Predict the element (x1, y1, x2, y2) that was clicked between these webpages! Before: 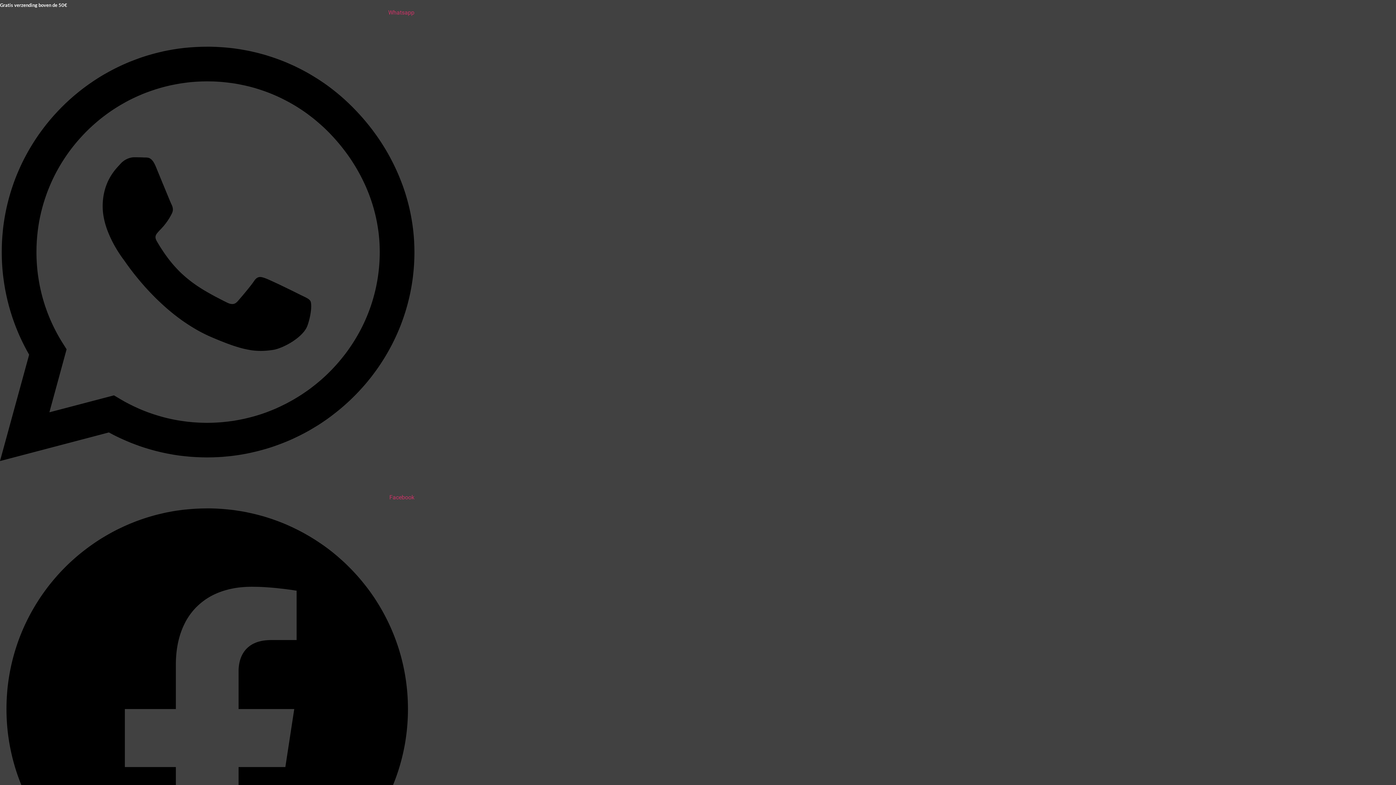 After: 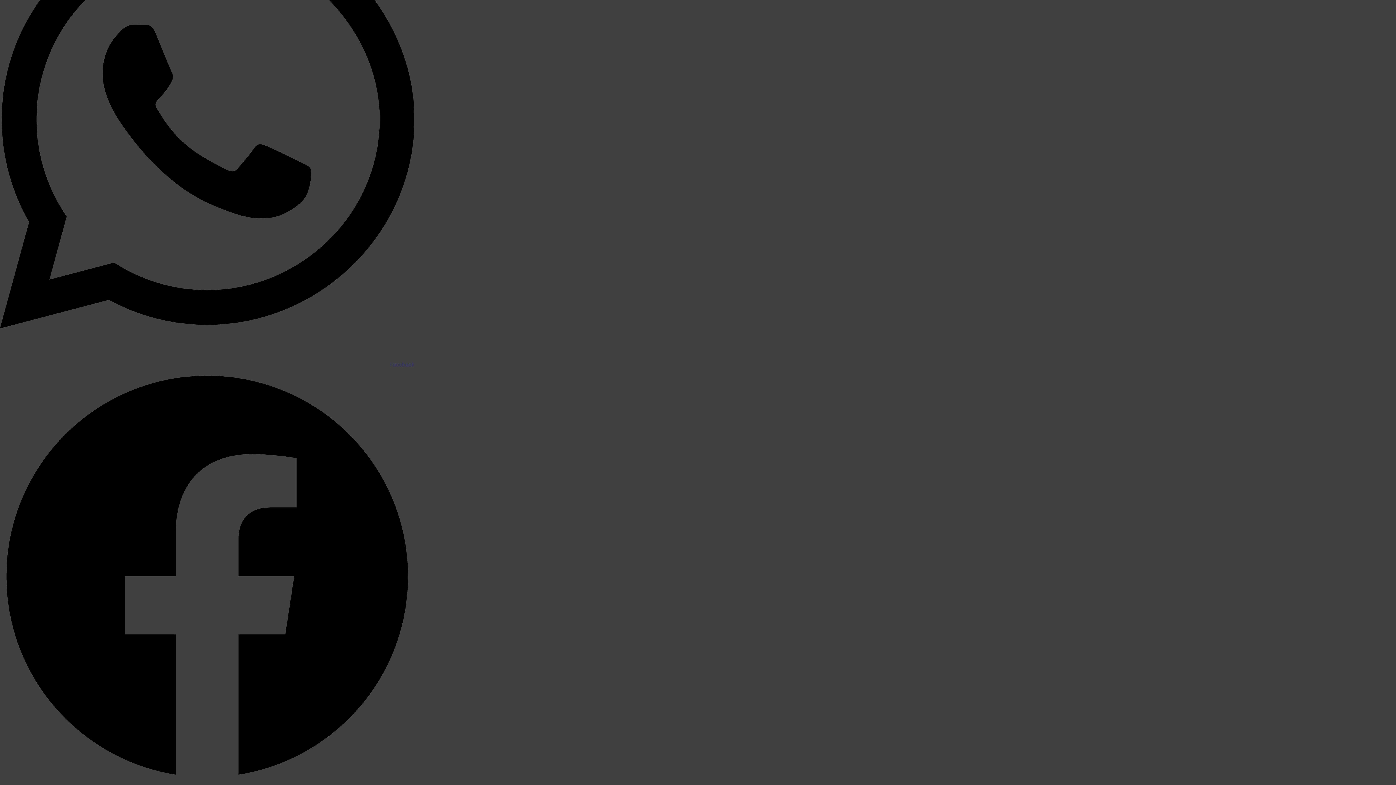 Action: bbox: (0, 494, 414, 918) label: Facebook  